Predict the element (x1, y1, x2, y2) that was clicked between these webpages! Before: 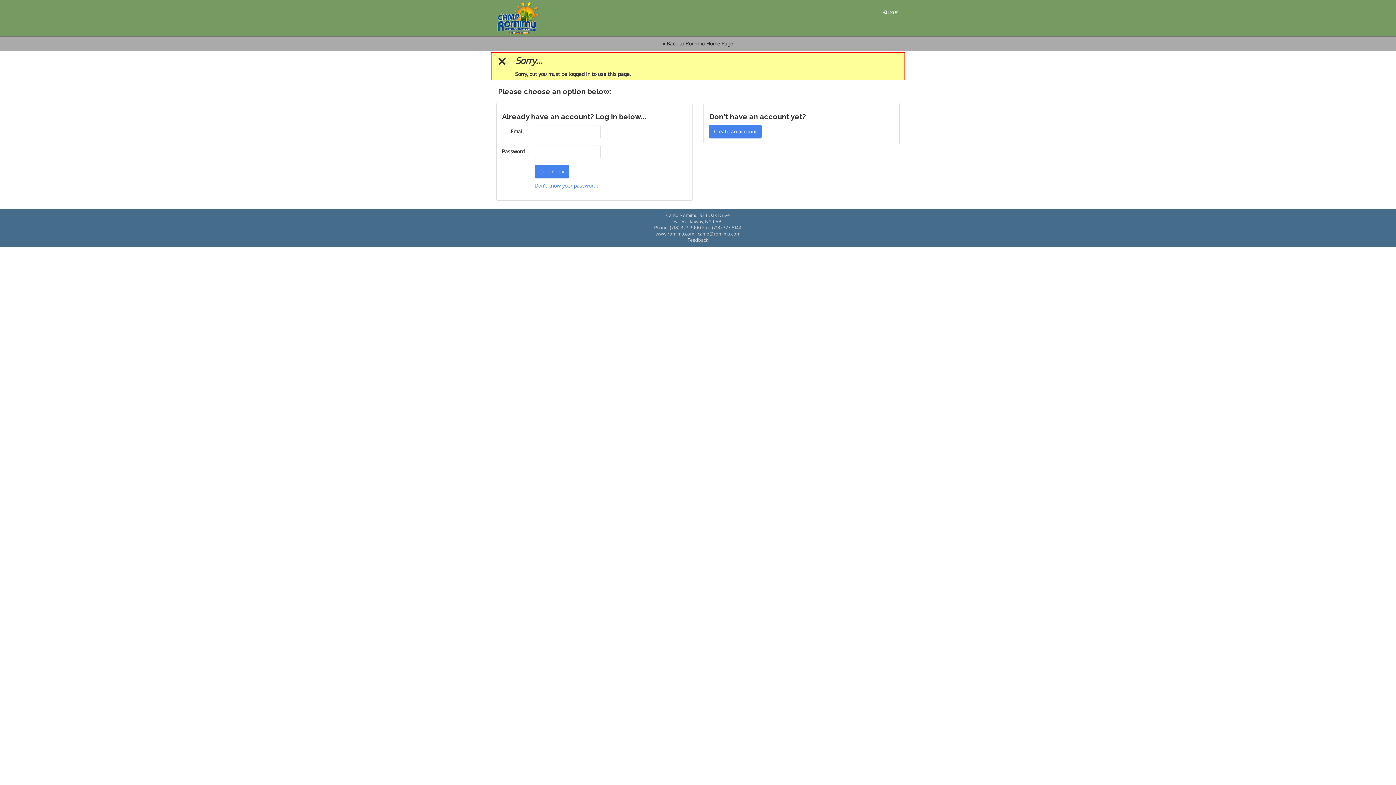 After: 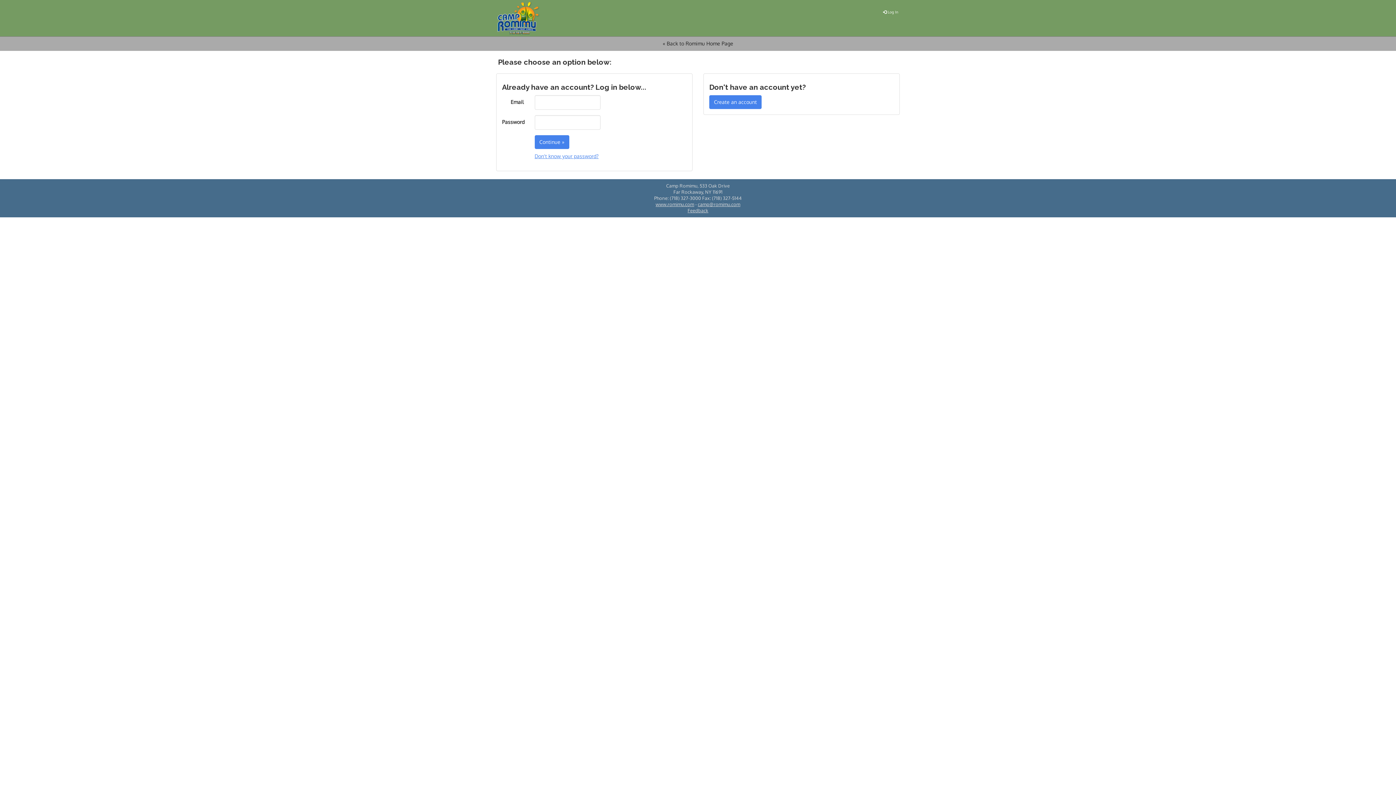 Action: bbox: (878, 4, 903, 19) label:  Log In